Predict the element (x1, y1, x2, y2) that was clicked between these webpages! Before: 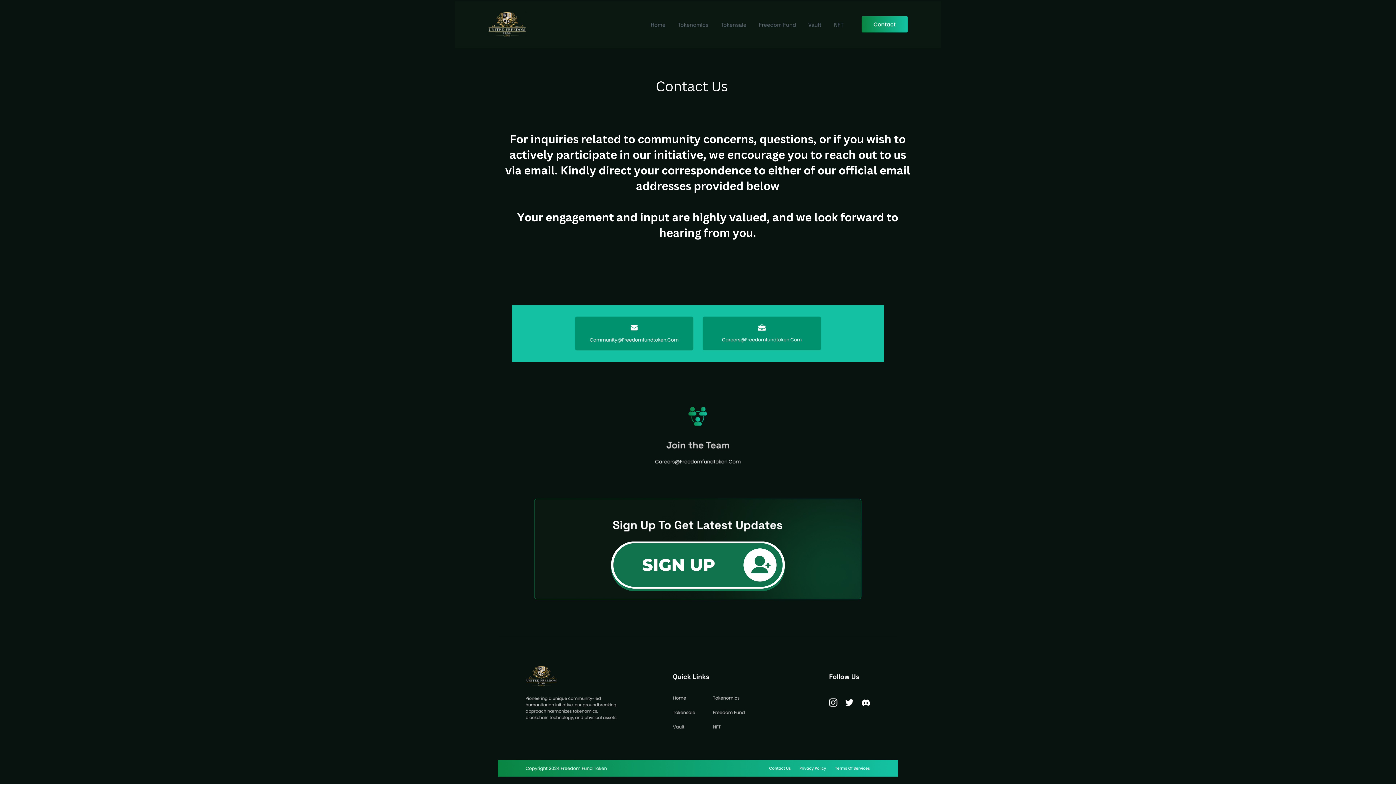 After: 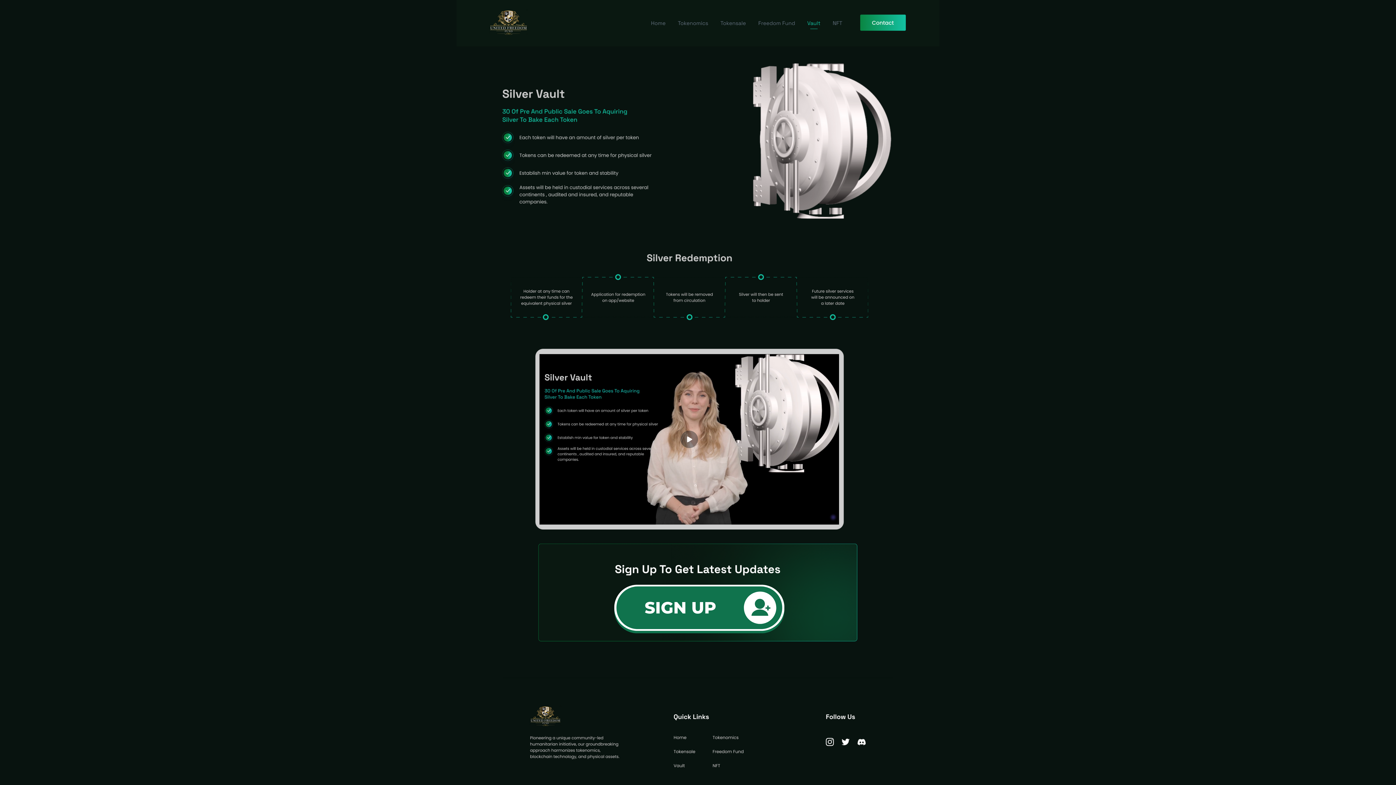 Action: bbox: (803, 22, 828, 27)